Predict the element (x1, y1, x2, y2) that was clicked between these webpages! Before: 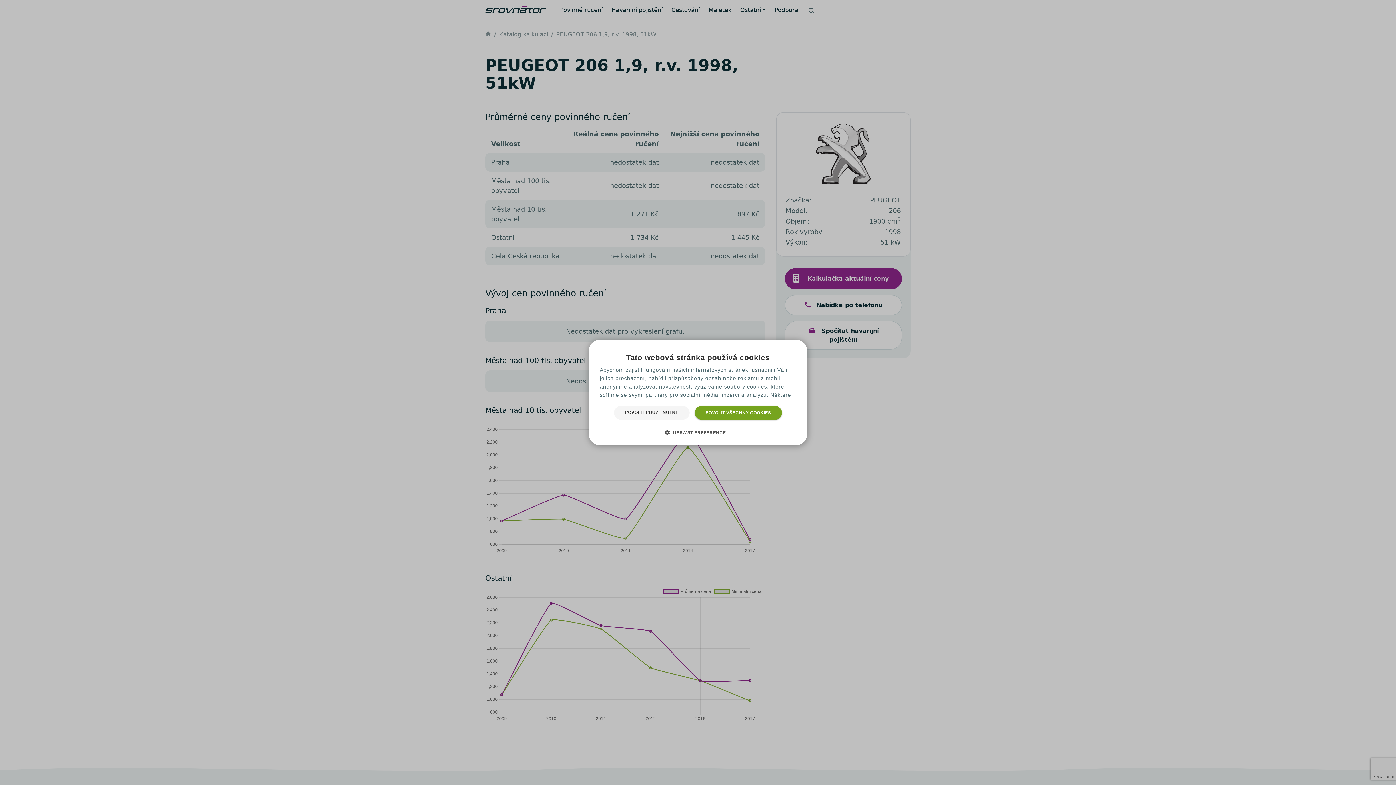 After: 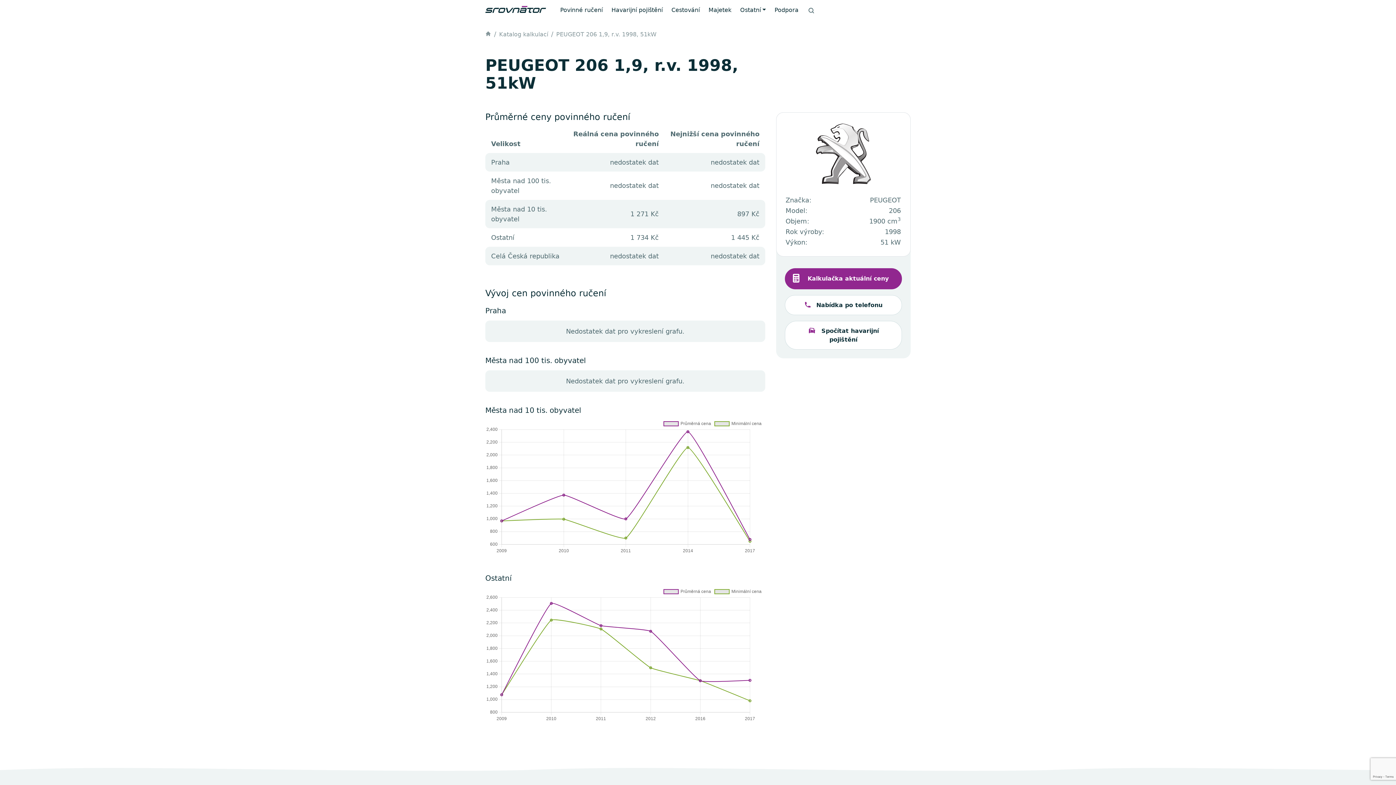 Action: bbox: (694, 406, 782, 420) label: POVOLIT VŠECHNY COOKIES